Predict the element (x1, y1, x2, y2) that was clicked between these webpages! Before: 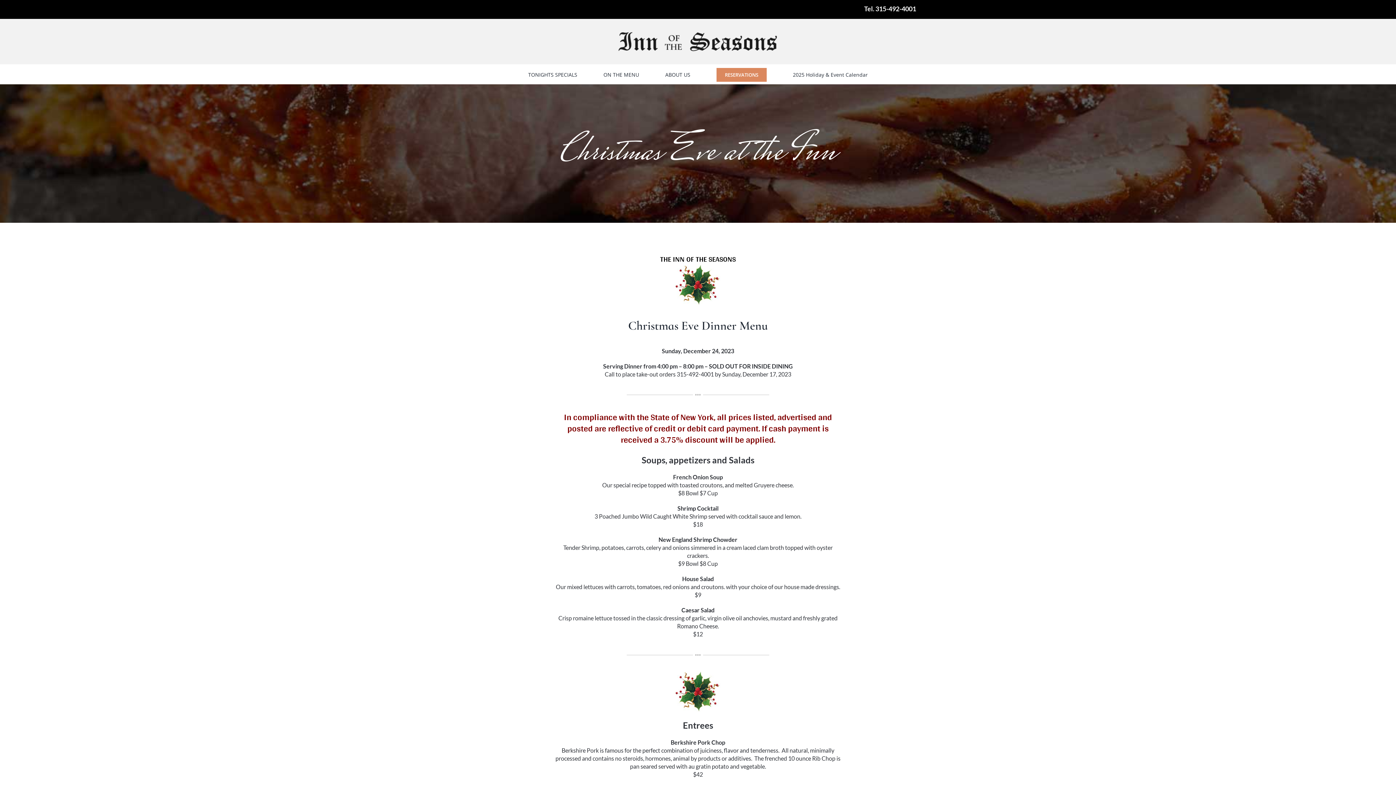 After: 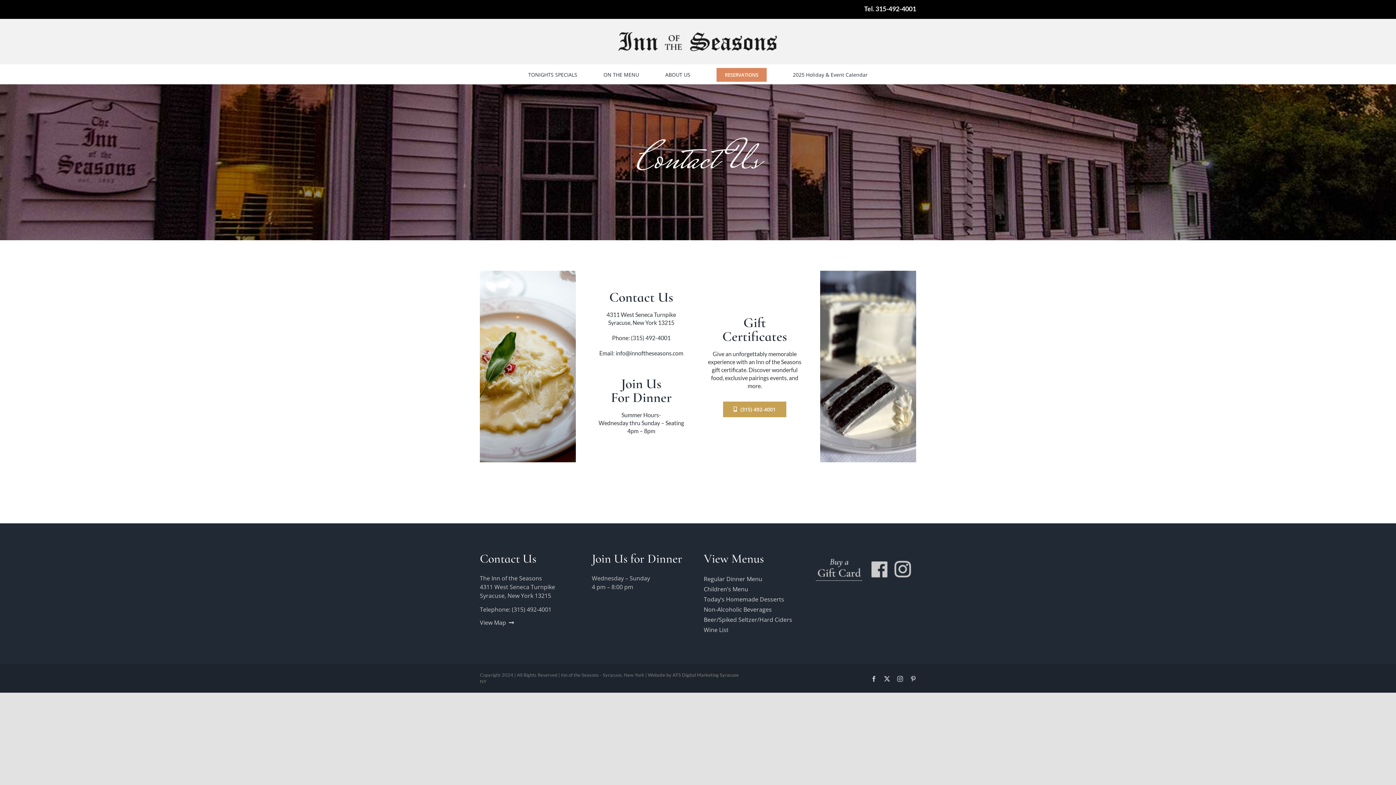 Action: bbox: (716, 64, 766, 84) label: RESERVATIONS